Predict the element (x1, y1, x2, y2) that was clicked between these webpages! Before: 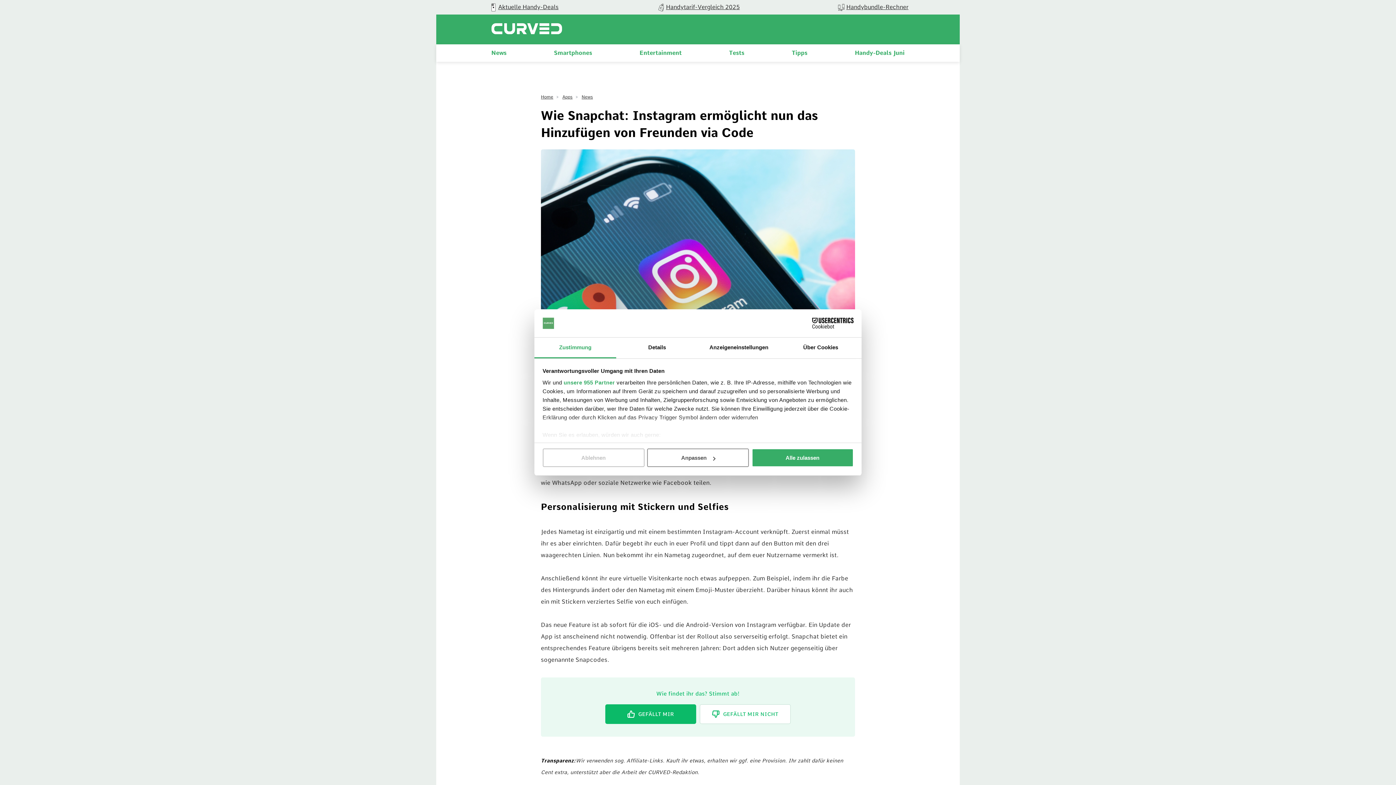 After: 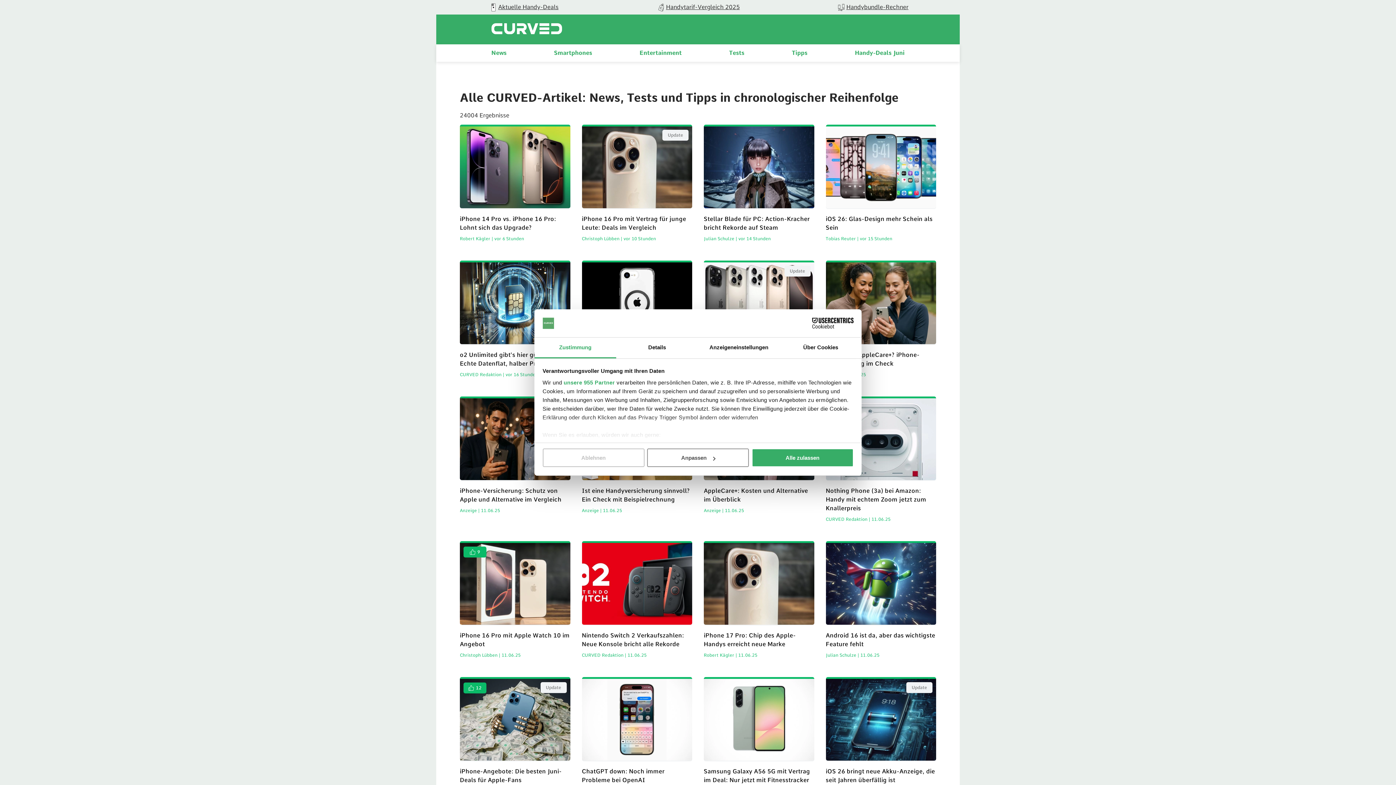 Action: label: News bbox: (581, 94, 593, 99)